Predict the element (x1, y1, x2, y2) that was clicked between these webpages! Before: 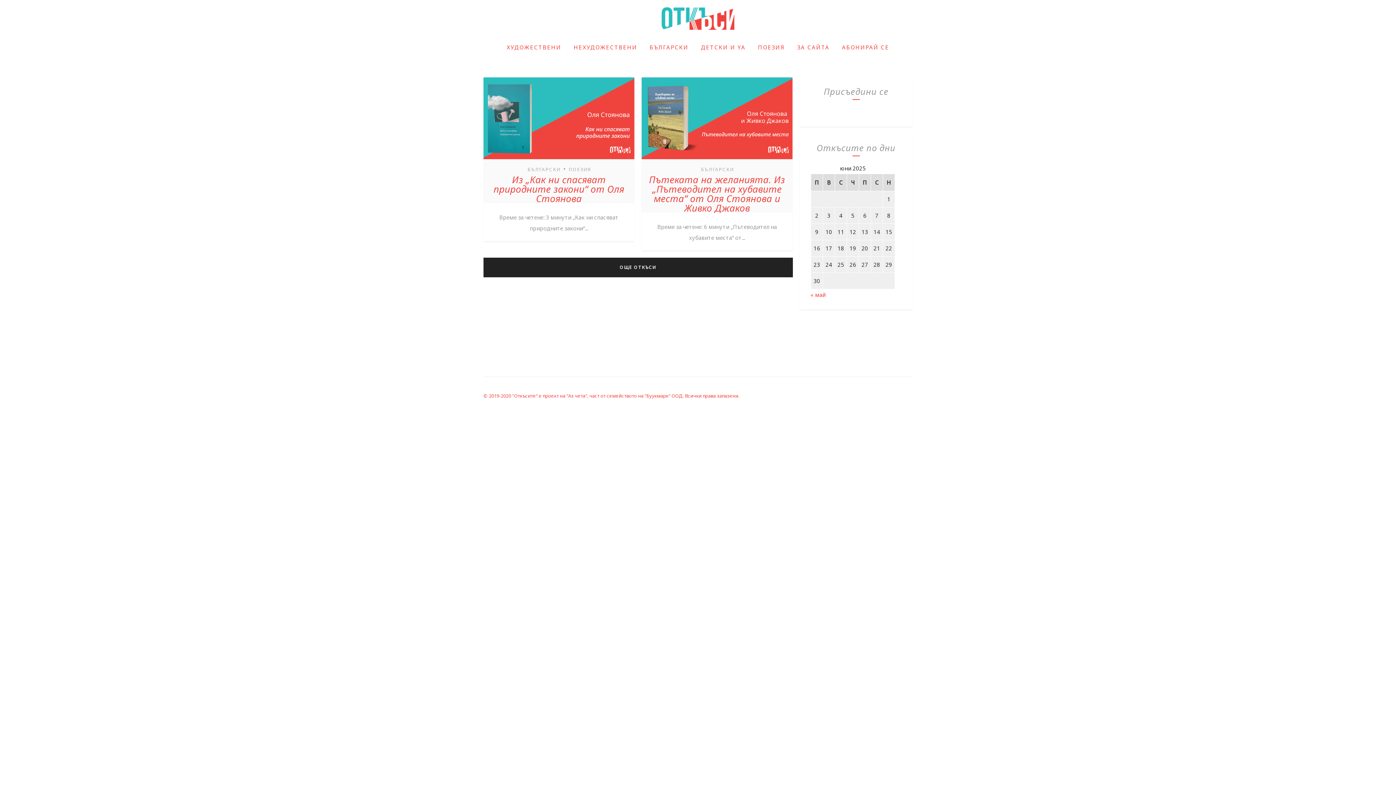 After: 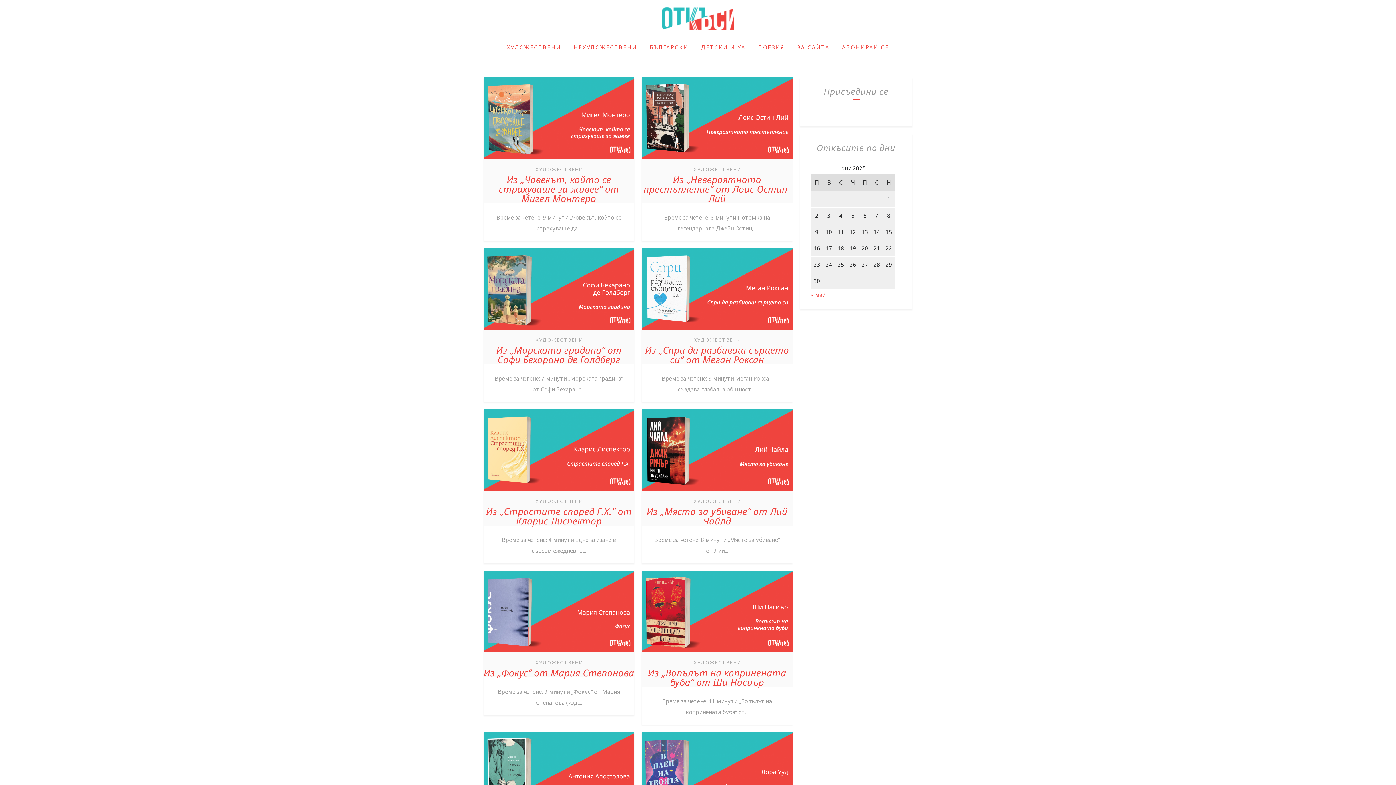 Action: bbox: (506, 36, 566, 58) label: ХУДОЖЕСТВЕНИ